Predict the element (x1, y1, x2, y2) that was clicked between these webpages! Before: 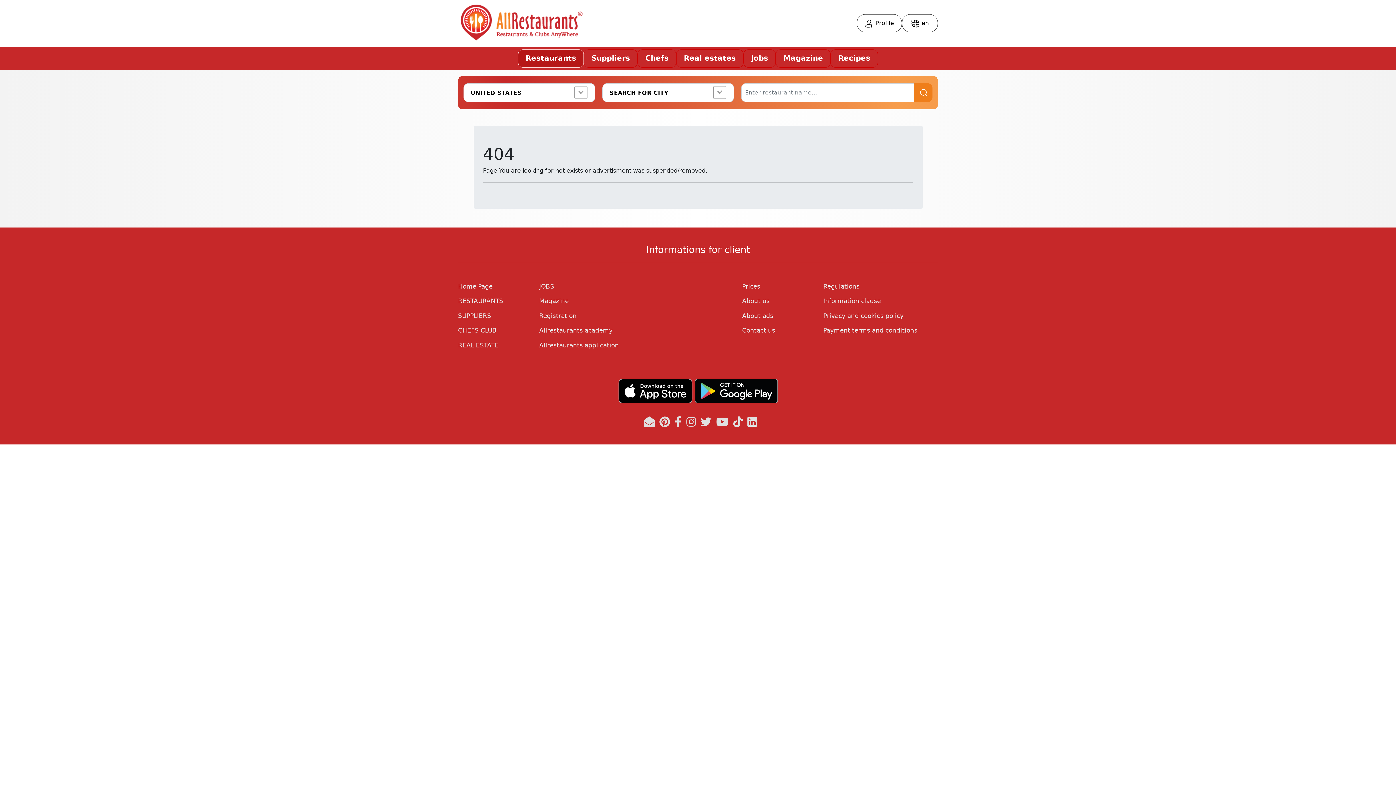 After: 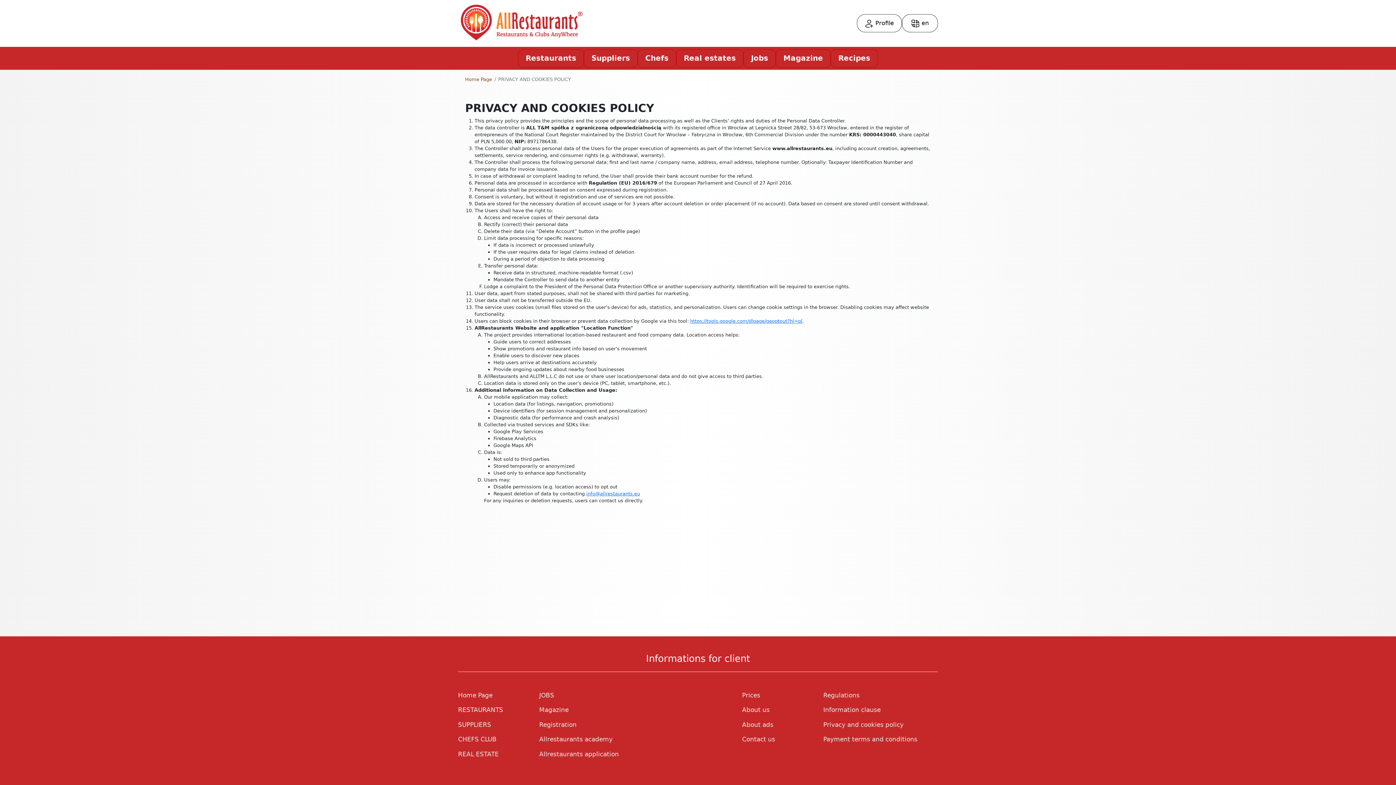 Action: label: Privacy and cookies policy bbox: (823, 312, 903, 319)